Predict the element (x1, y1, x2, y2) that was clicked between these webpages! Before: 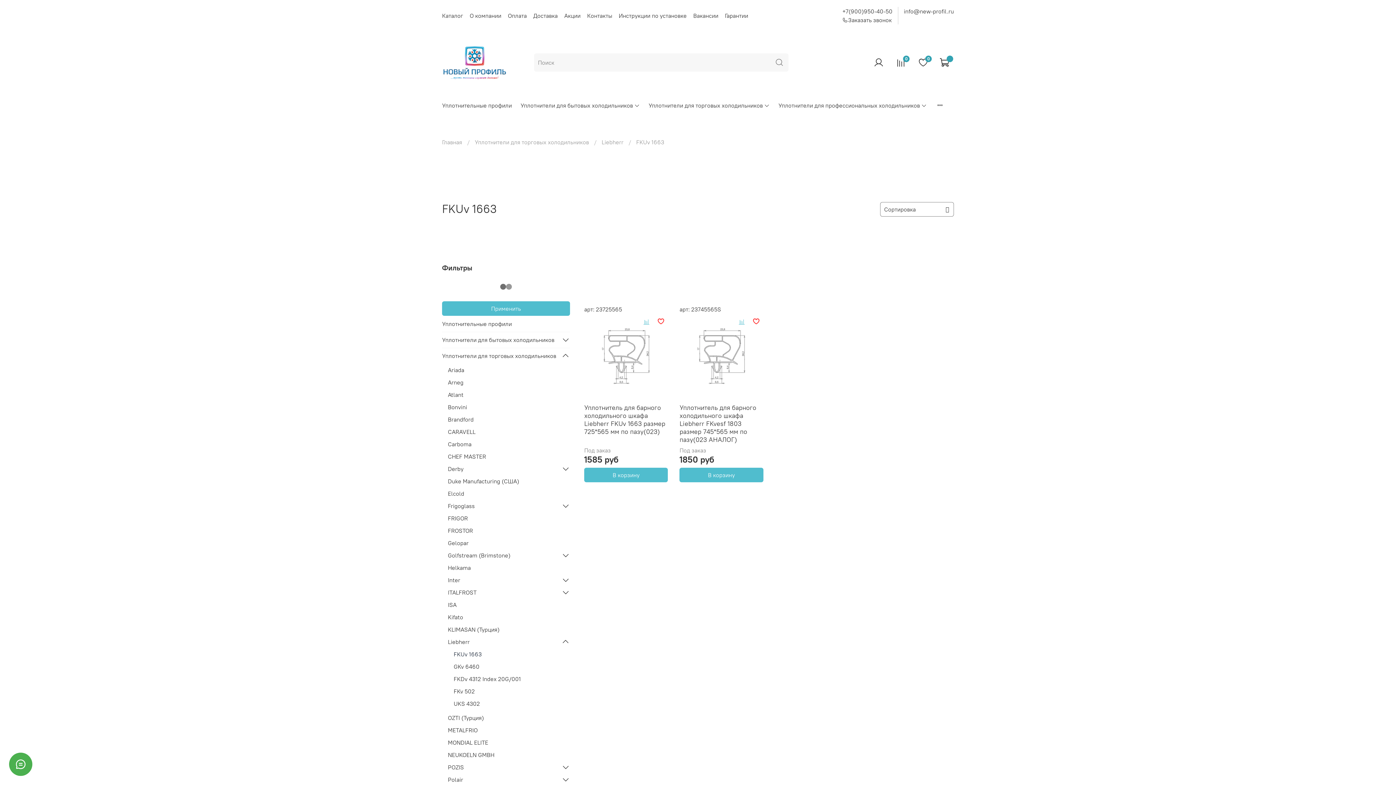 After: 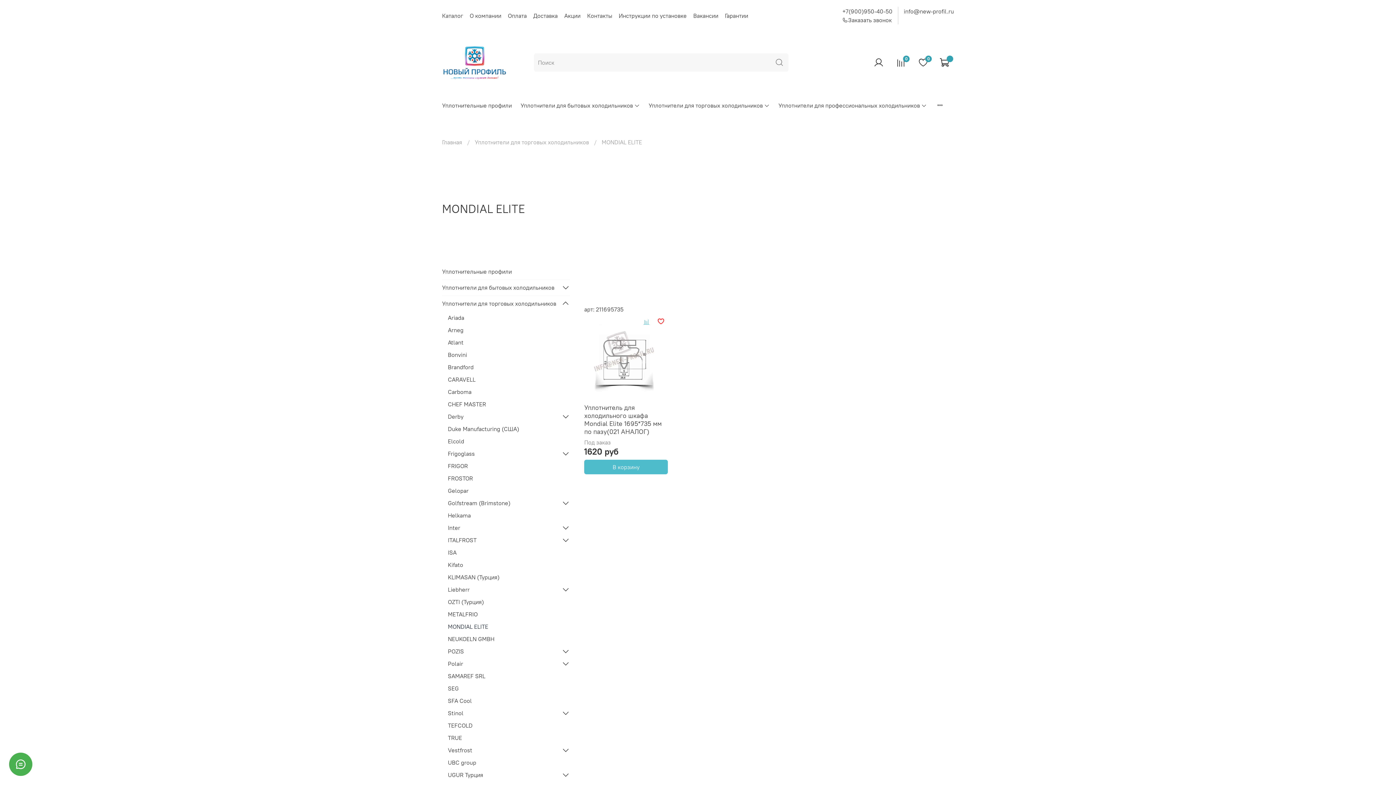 Action: label: MONDIAL ELITE bbox: (448, 736, 570, 749)